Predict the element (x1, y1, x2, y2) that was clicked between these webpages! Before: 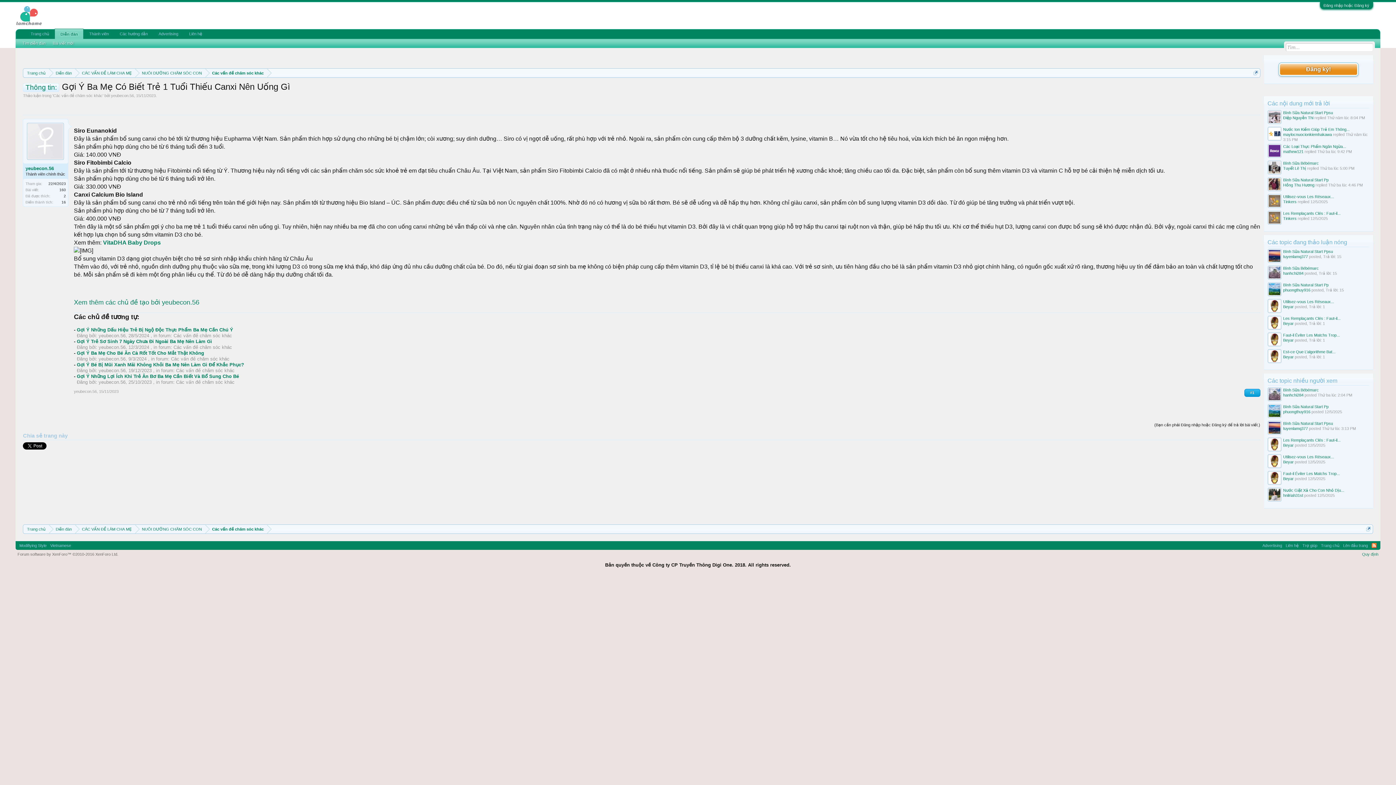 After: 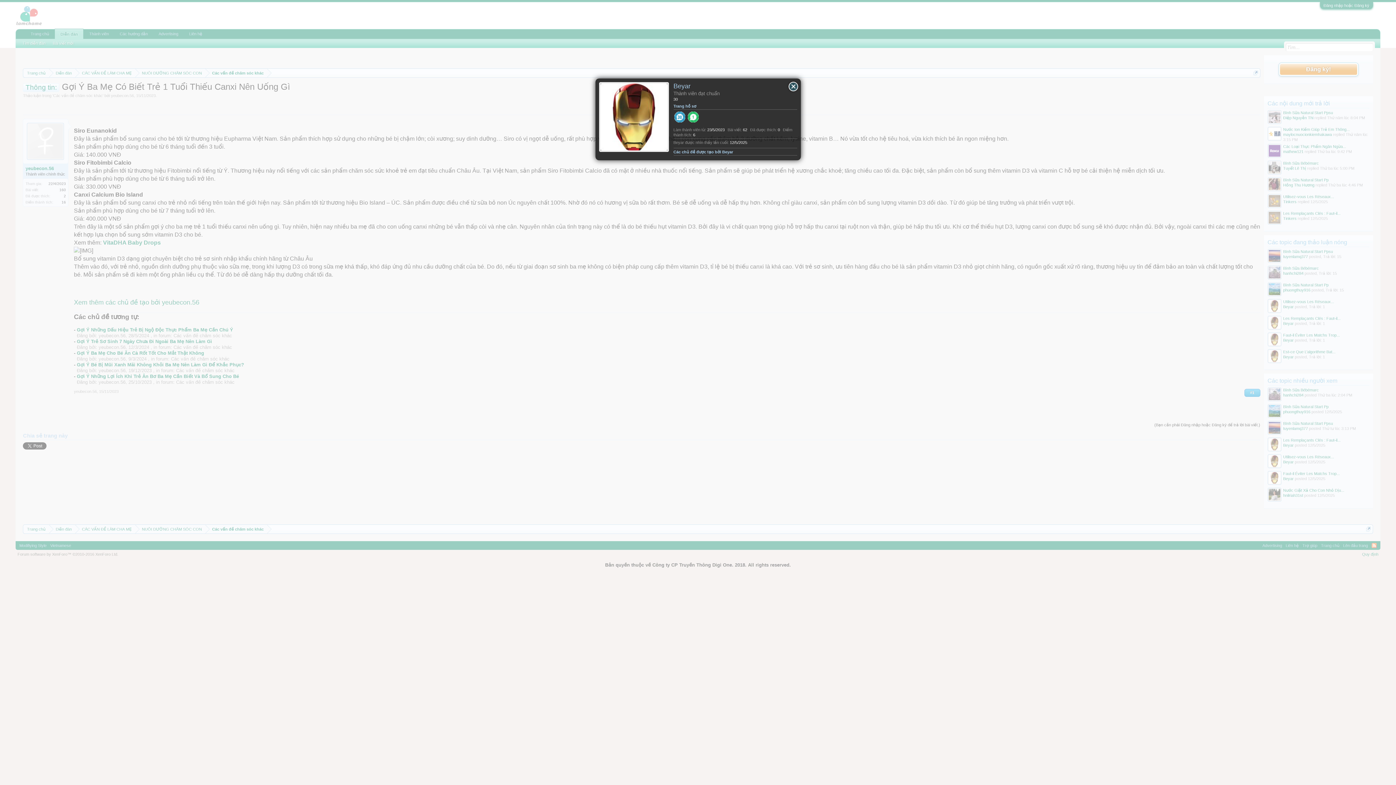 Action: bbox: (1267, 299, 1281, 314)